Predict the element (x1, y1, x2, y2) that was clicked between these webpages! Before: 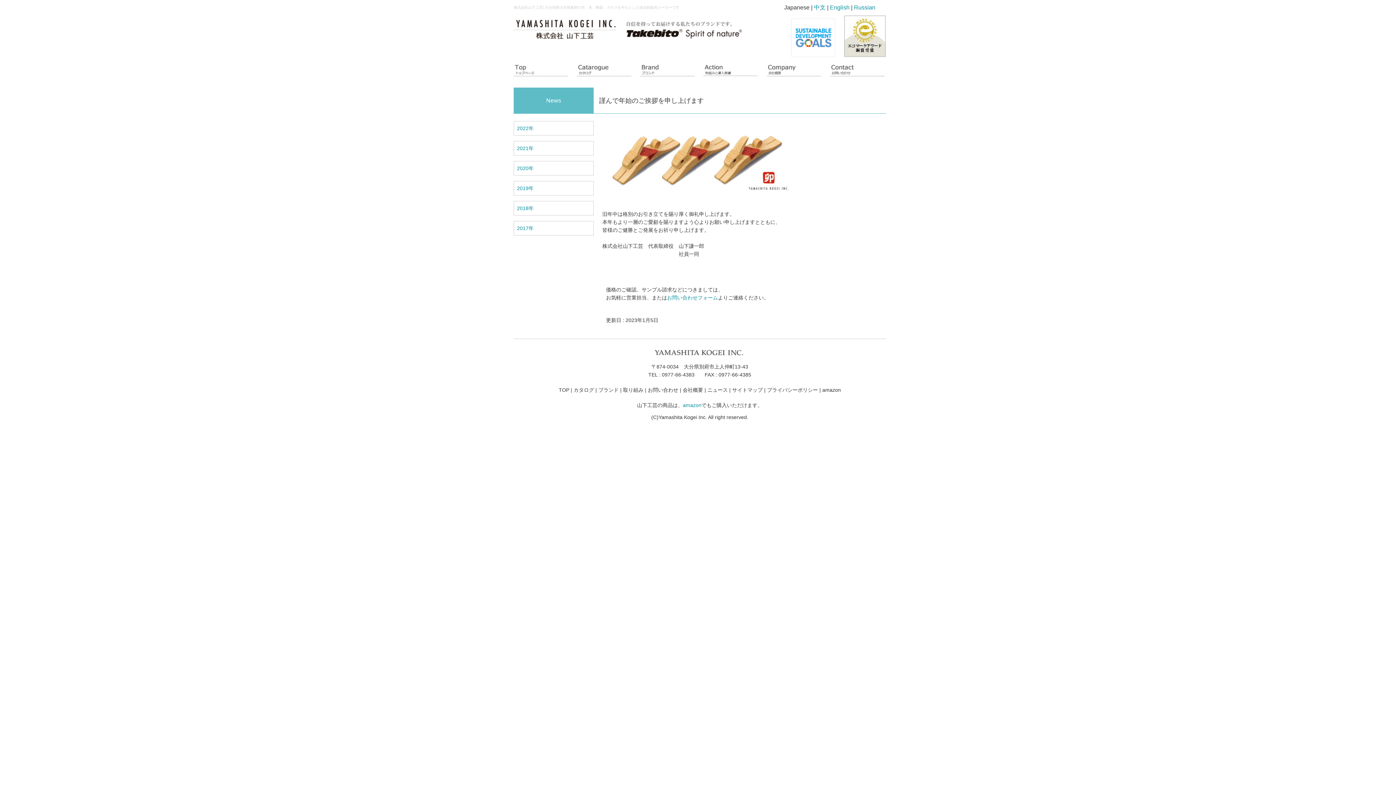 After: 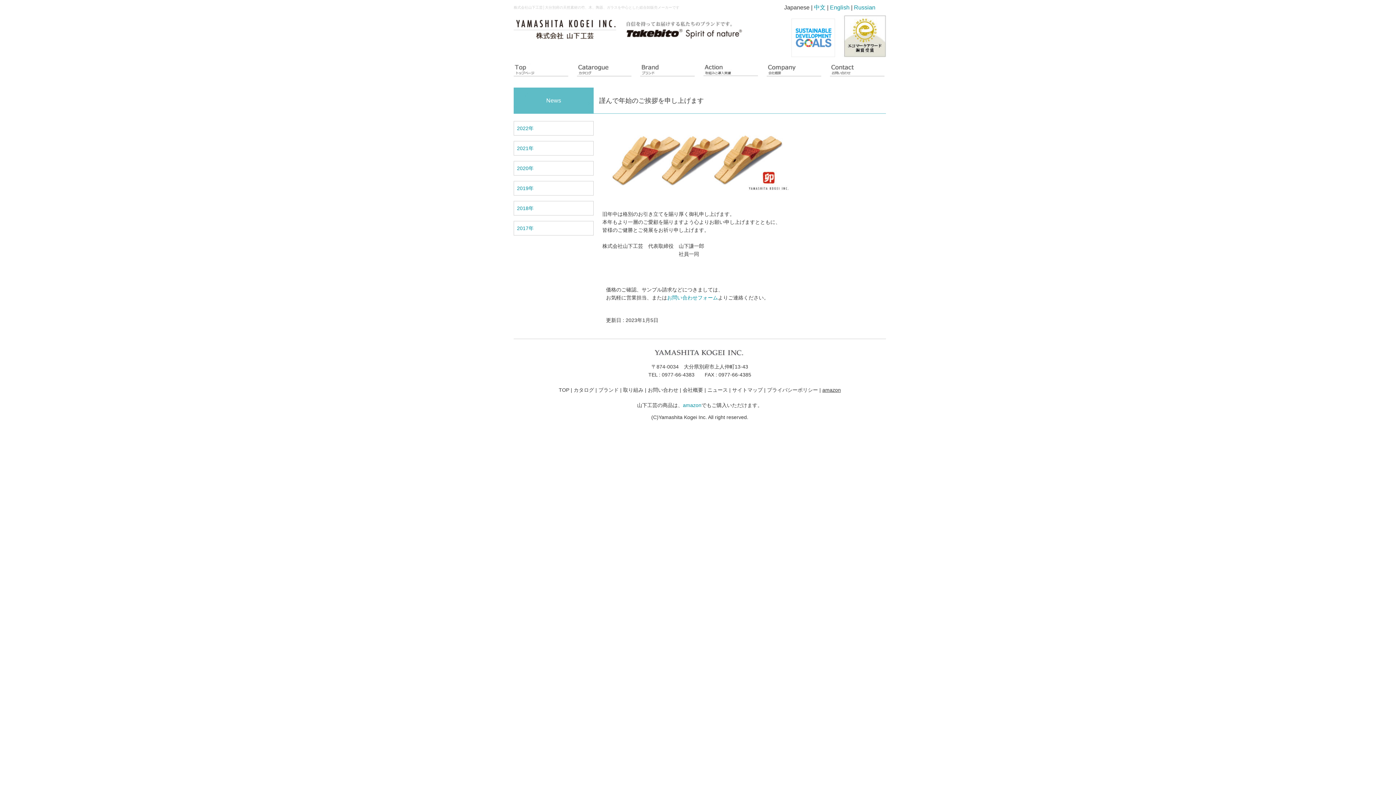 Action: bbox: (822, 387, 841, 393) label: amazon